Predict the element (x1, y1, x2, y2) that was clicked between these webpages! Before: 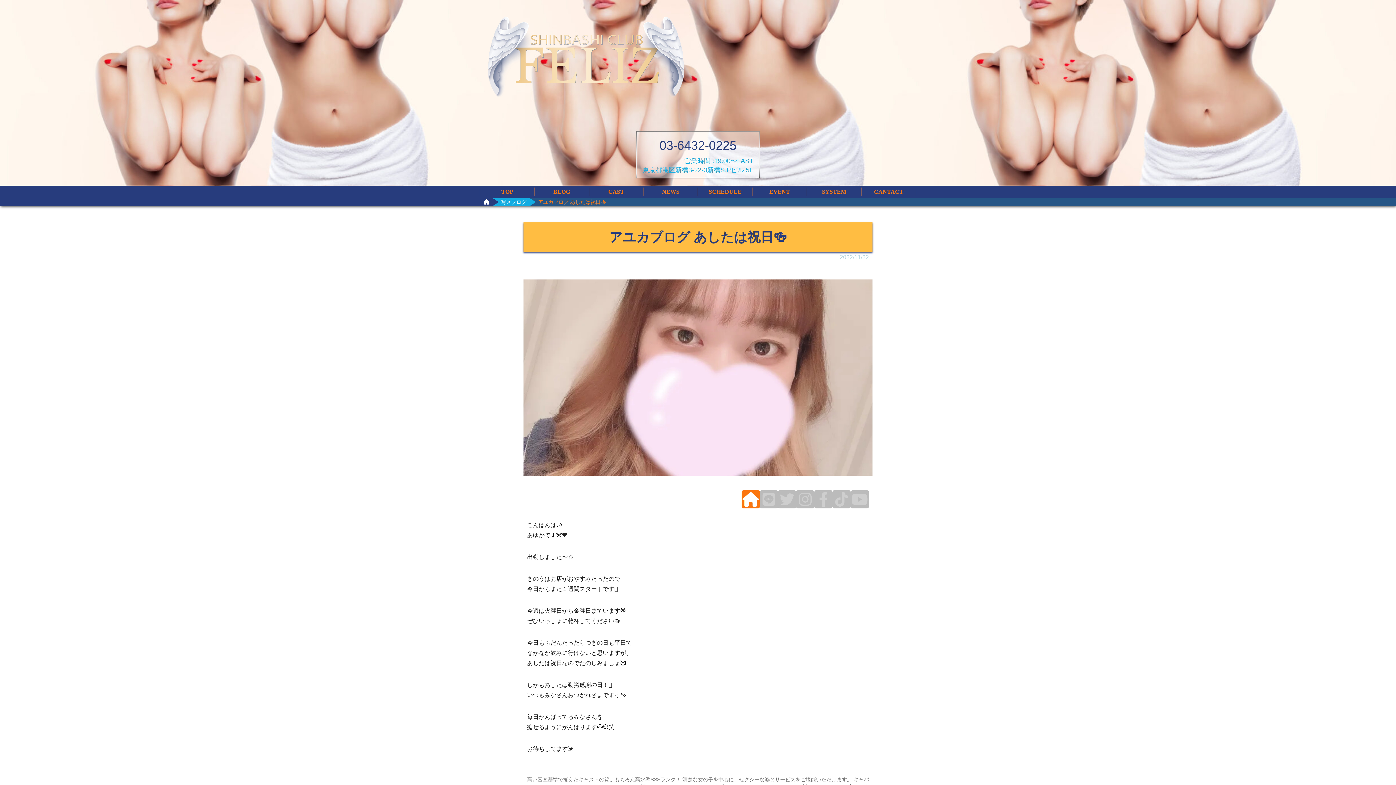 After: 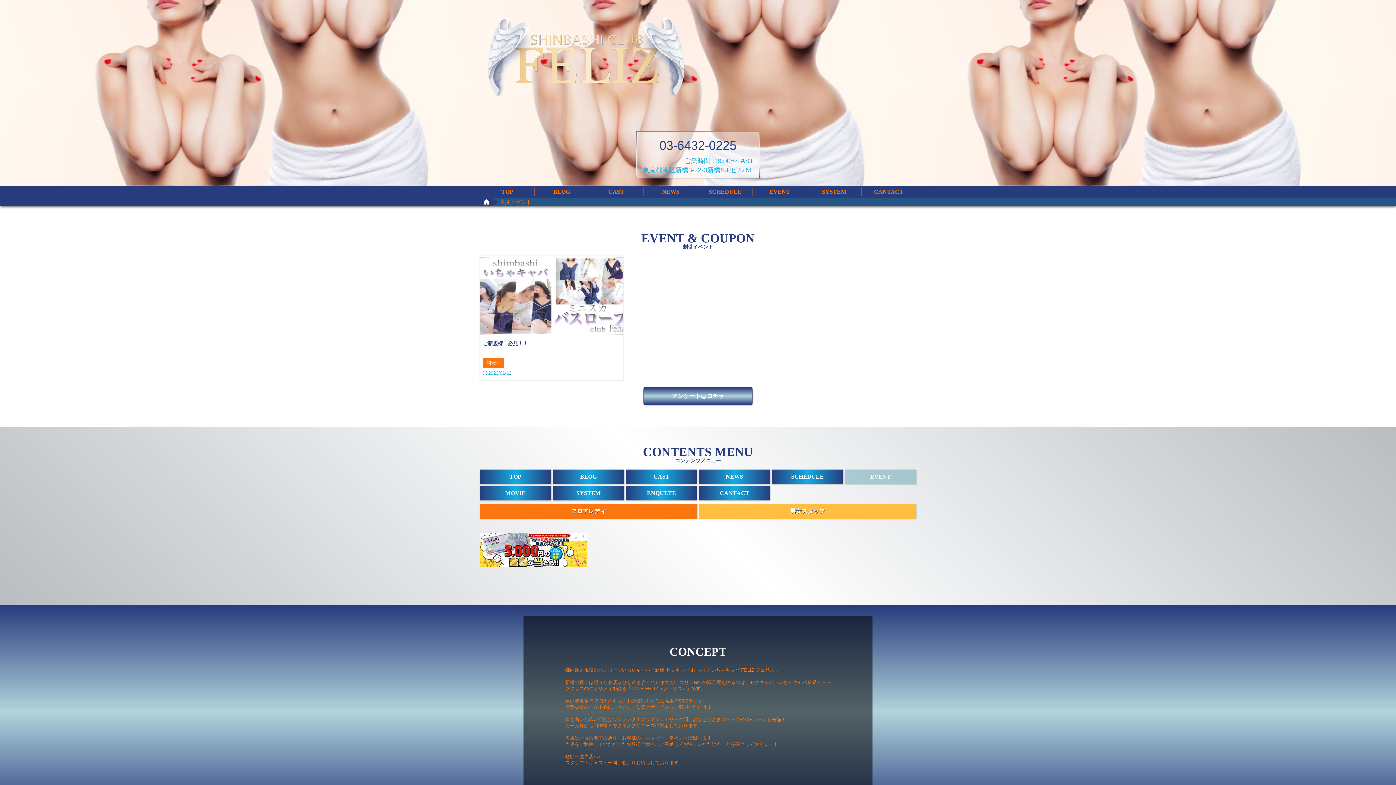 Action: label: EVENT bbox: (756, 187, 803, 196)